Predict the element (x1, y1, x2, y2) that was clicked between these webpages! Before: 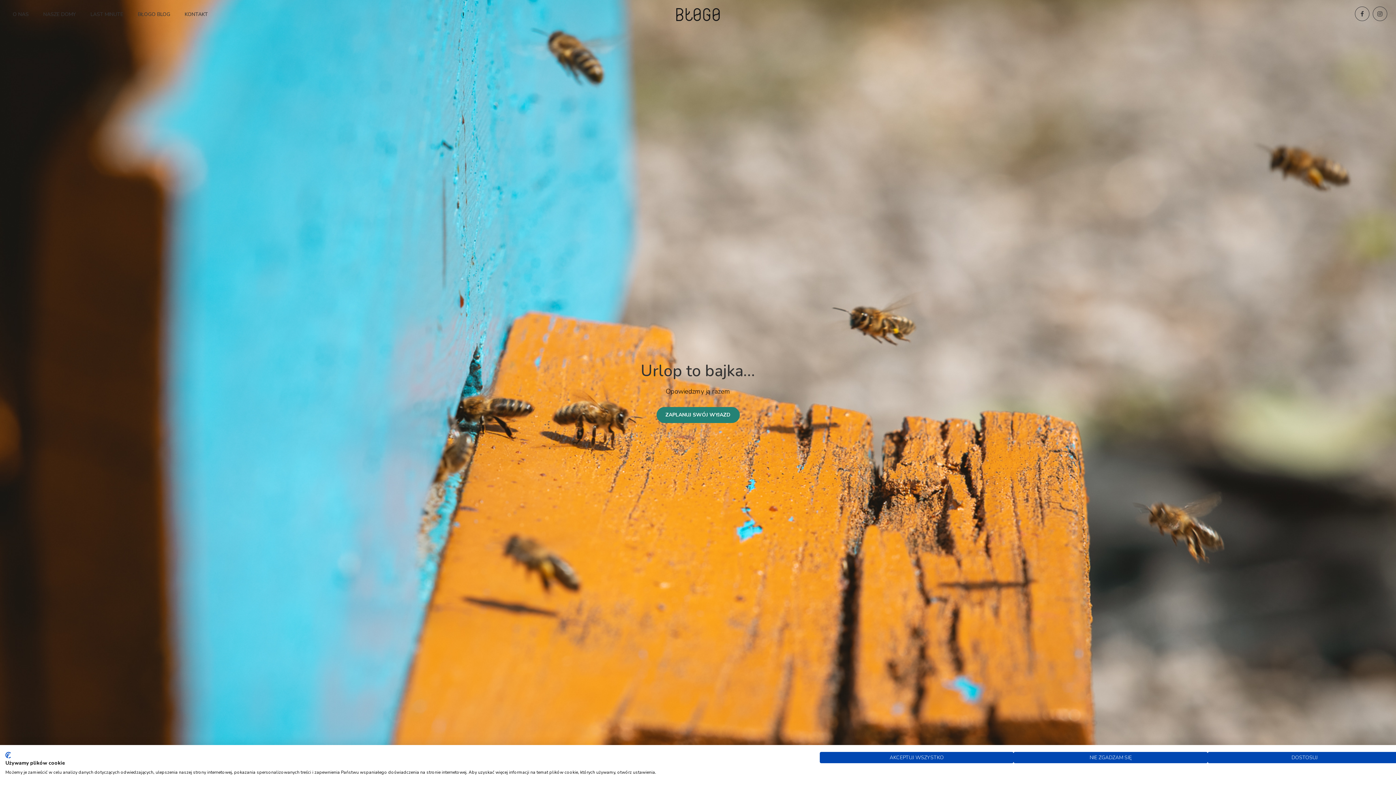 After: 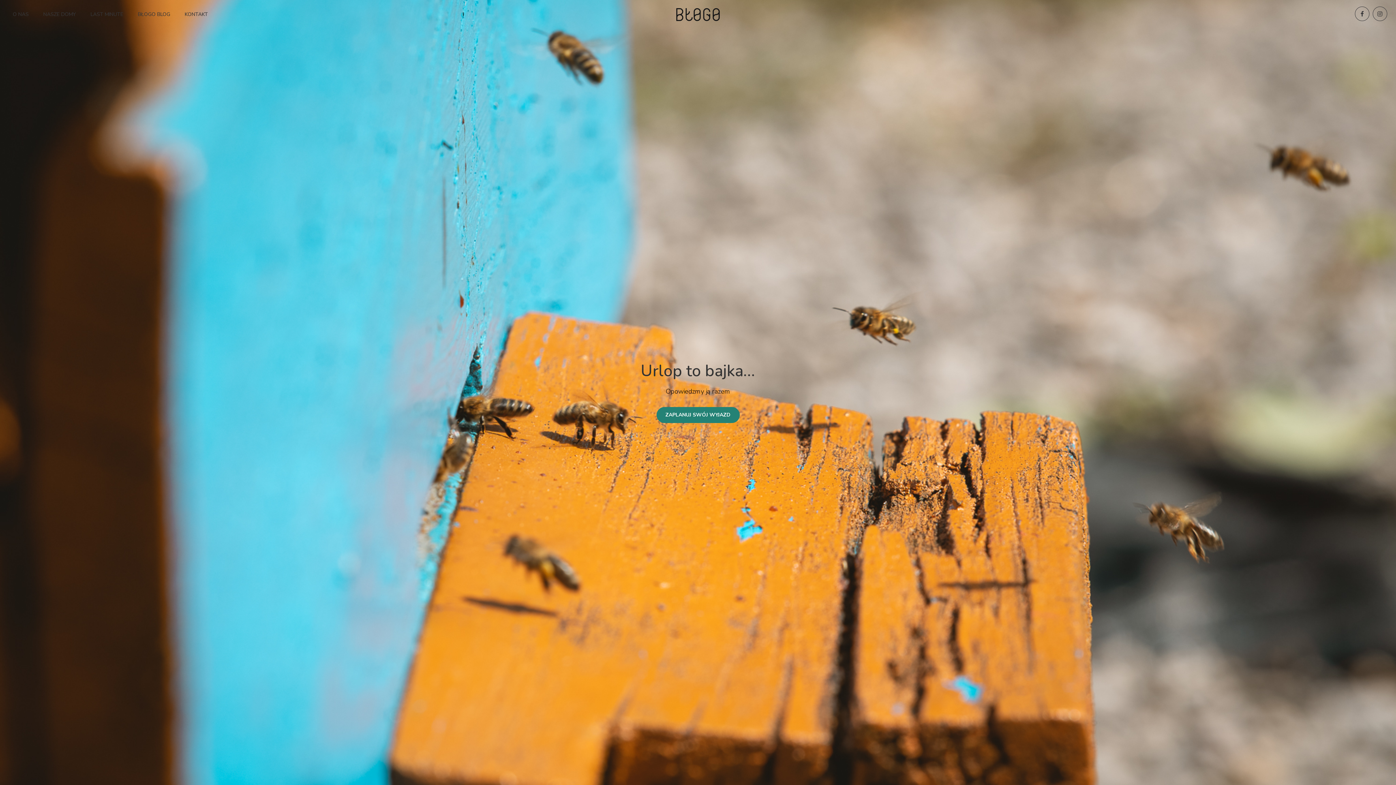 Action: label: Odrzuć wszystkie cookies bbox: (1013, 752, 1207, 763)